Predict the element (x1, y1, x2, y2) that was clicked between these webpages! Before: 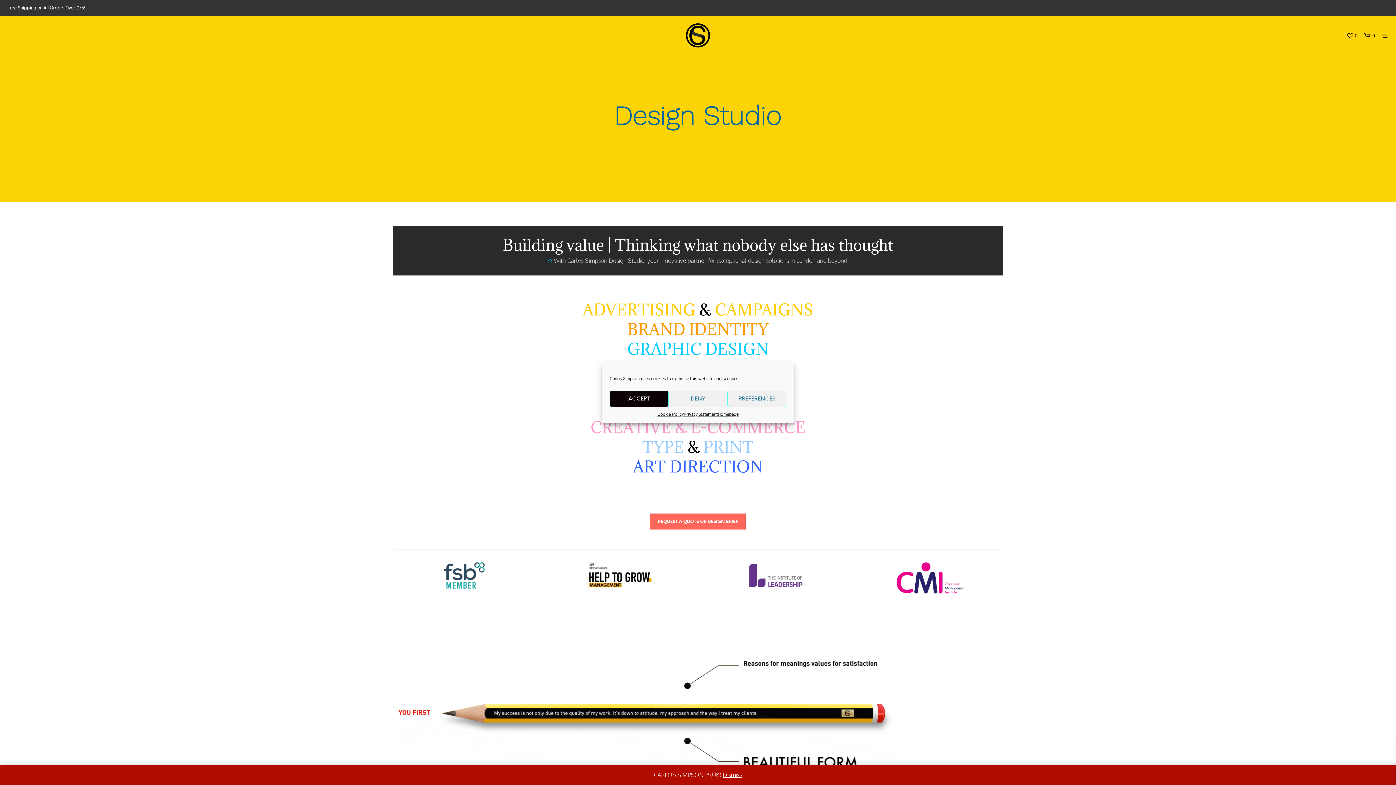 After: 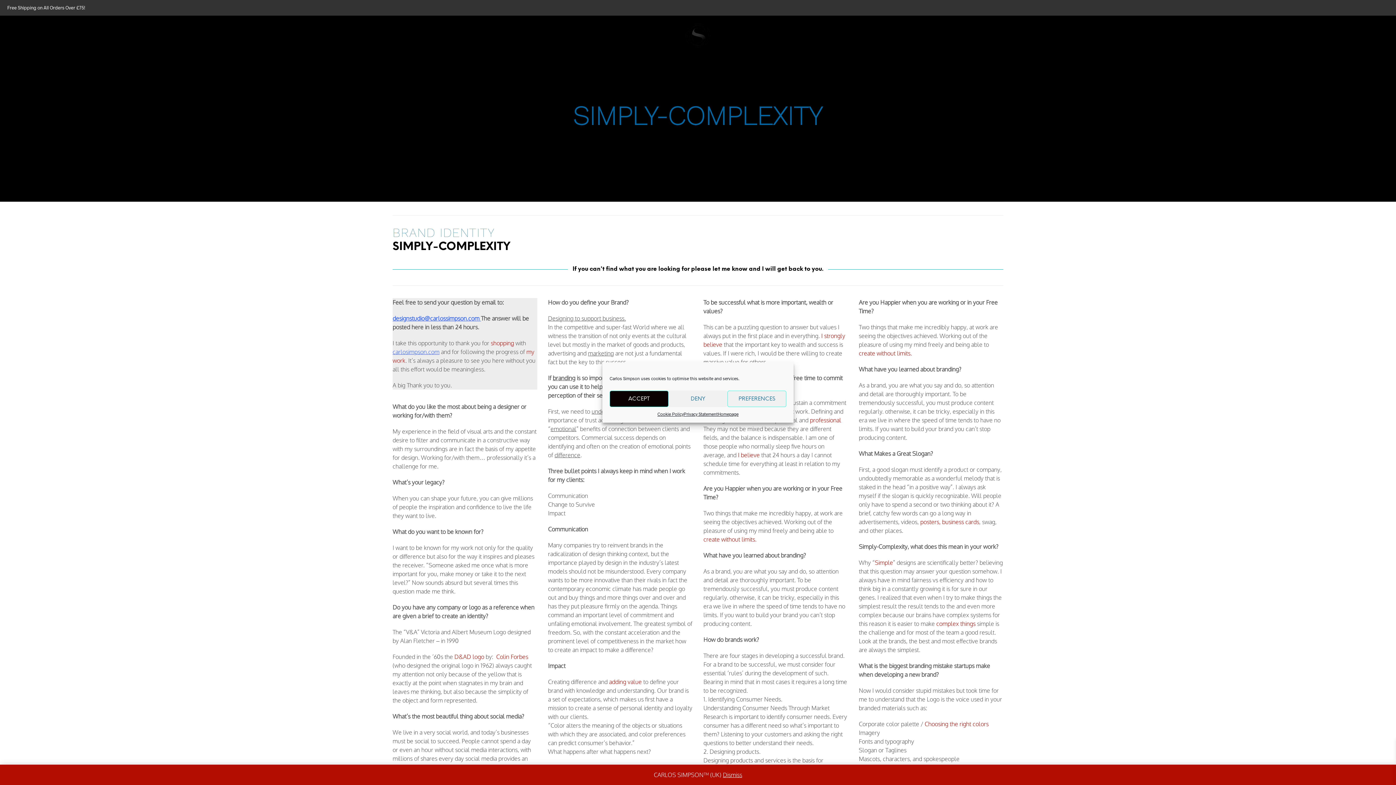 Action: bbox: (633, 456, 763, 476) label: ART DIRECTION